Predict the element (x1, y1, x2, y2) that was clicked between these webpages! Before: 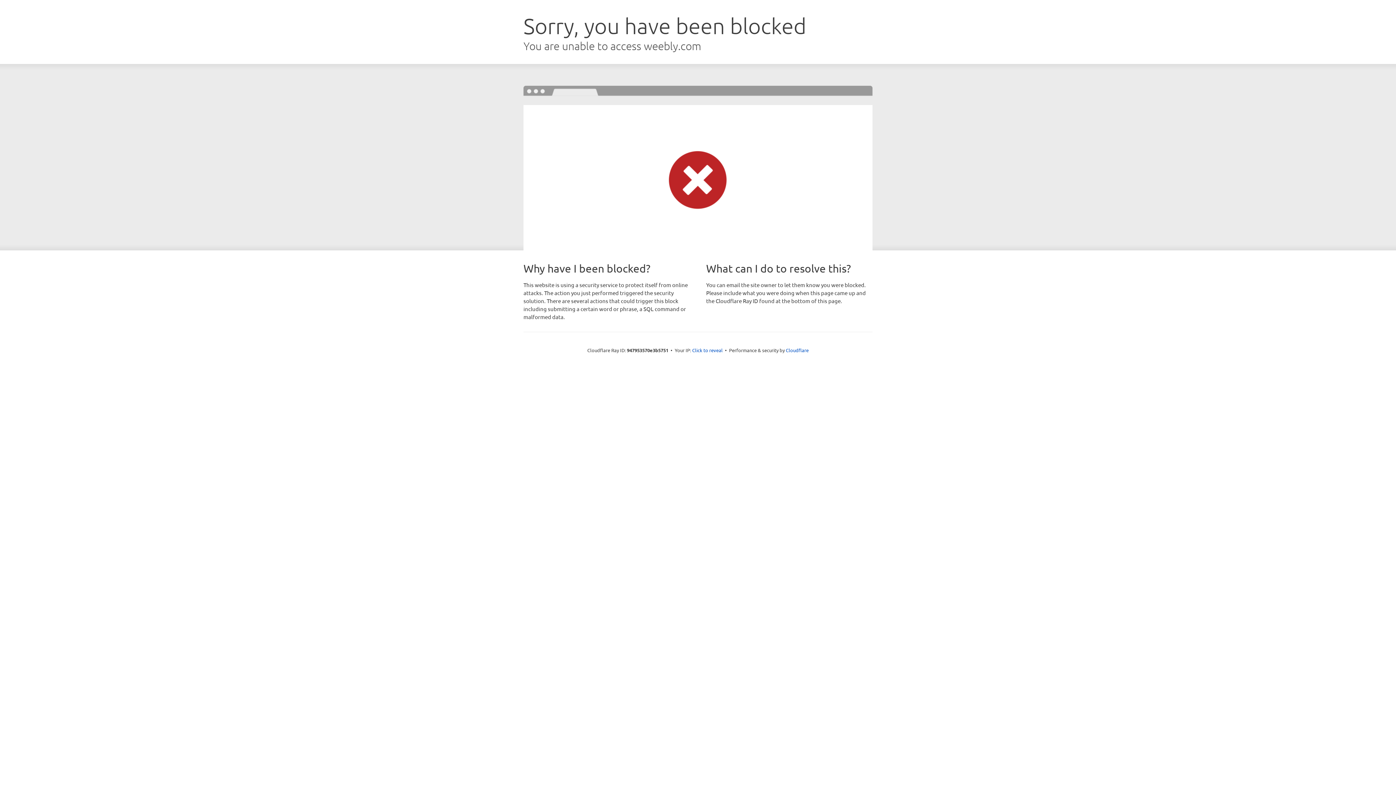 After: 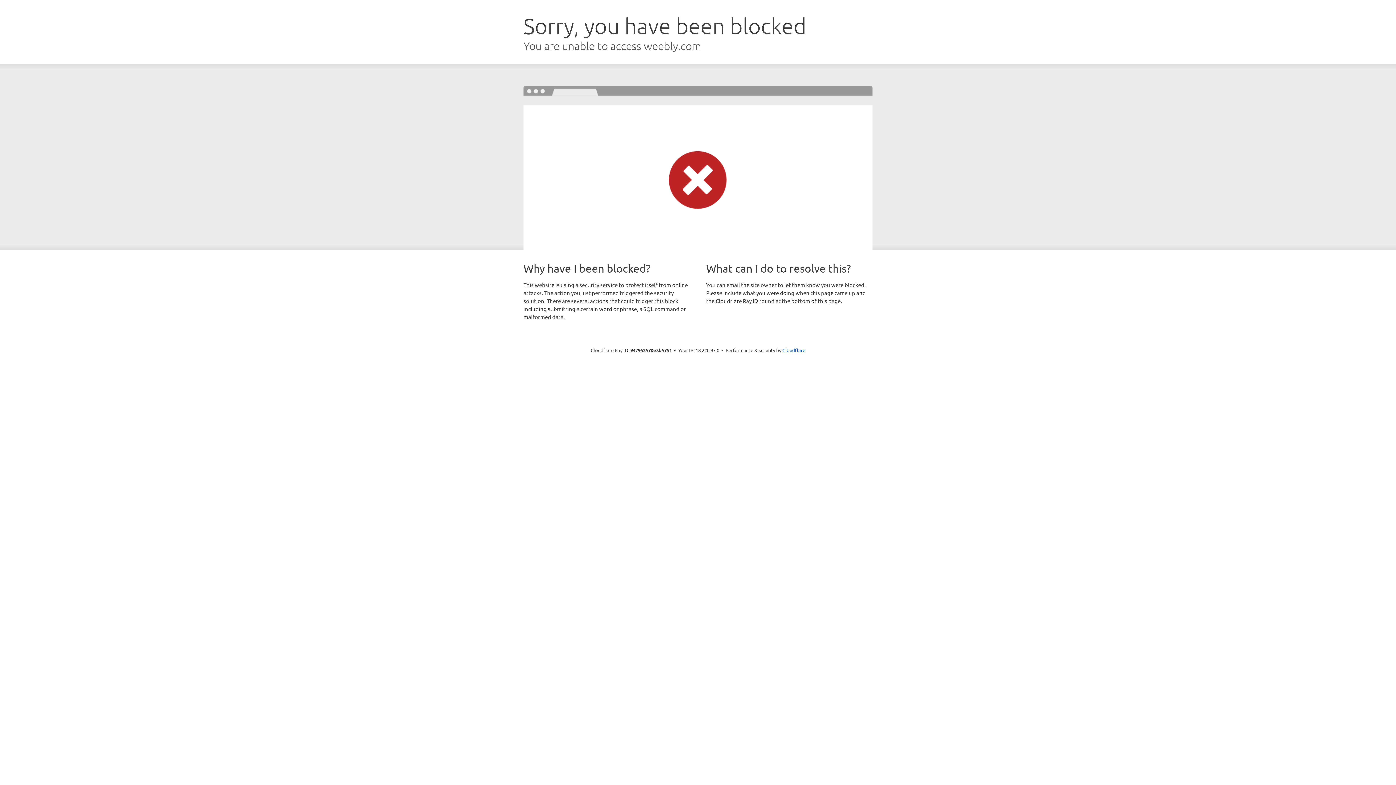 Action: label: Click to reveal bbox: (692, 346, 722, 353)